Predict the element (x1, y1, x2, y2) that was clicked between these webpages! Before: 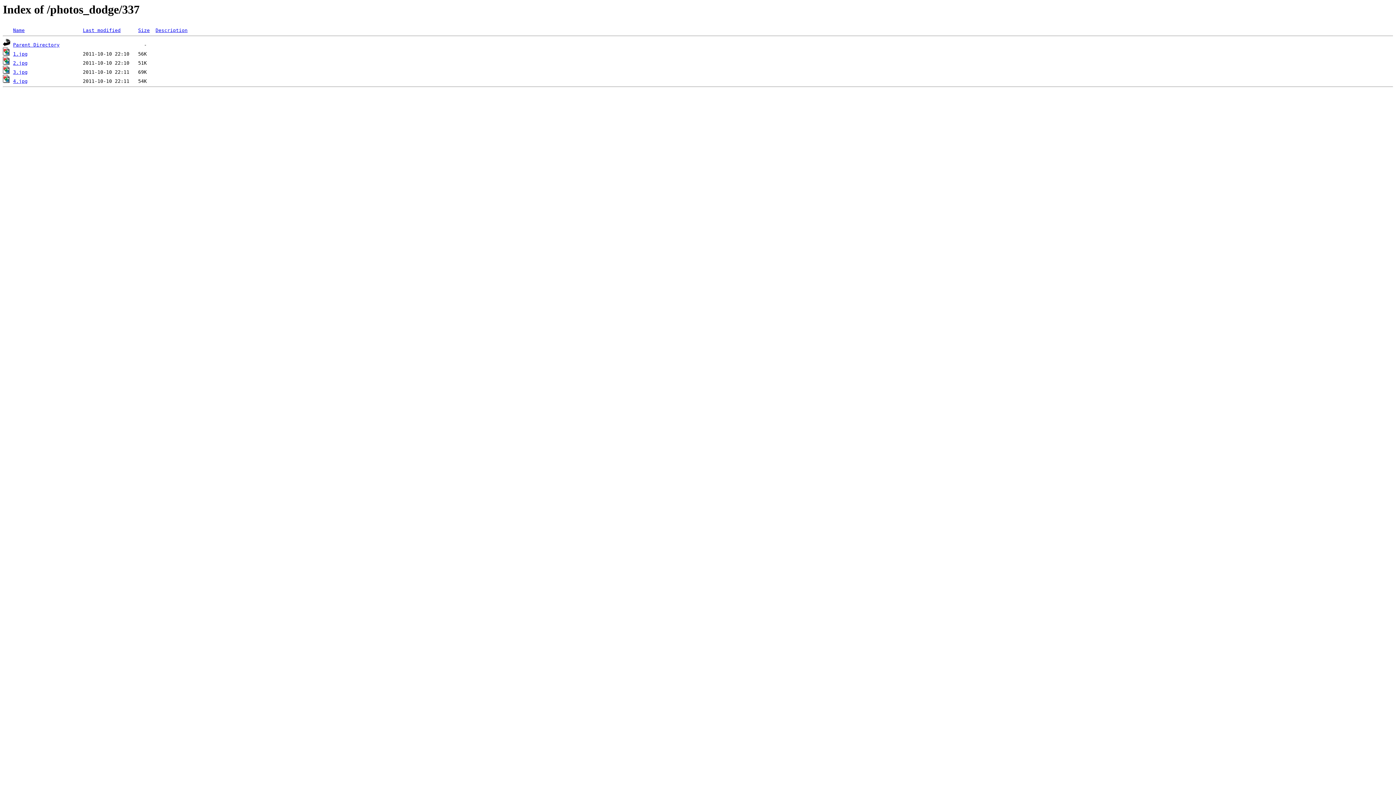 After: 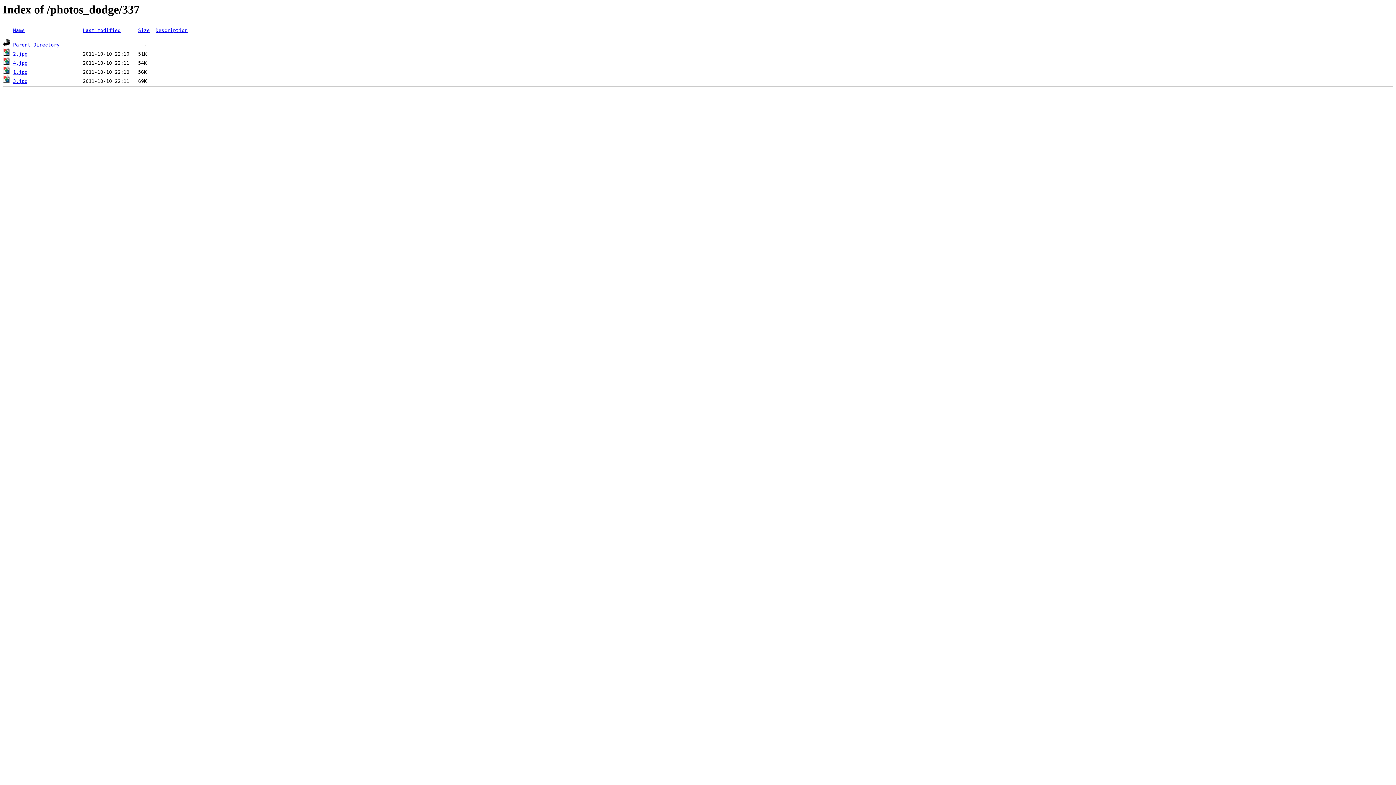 Action: bbox: (138, 27, 149, 33) label: Size